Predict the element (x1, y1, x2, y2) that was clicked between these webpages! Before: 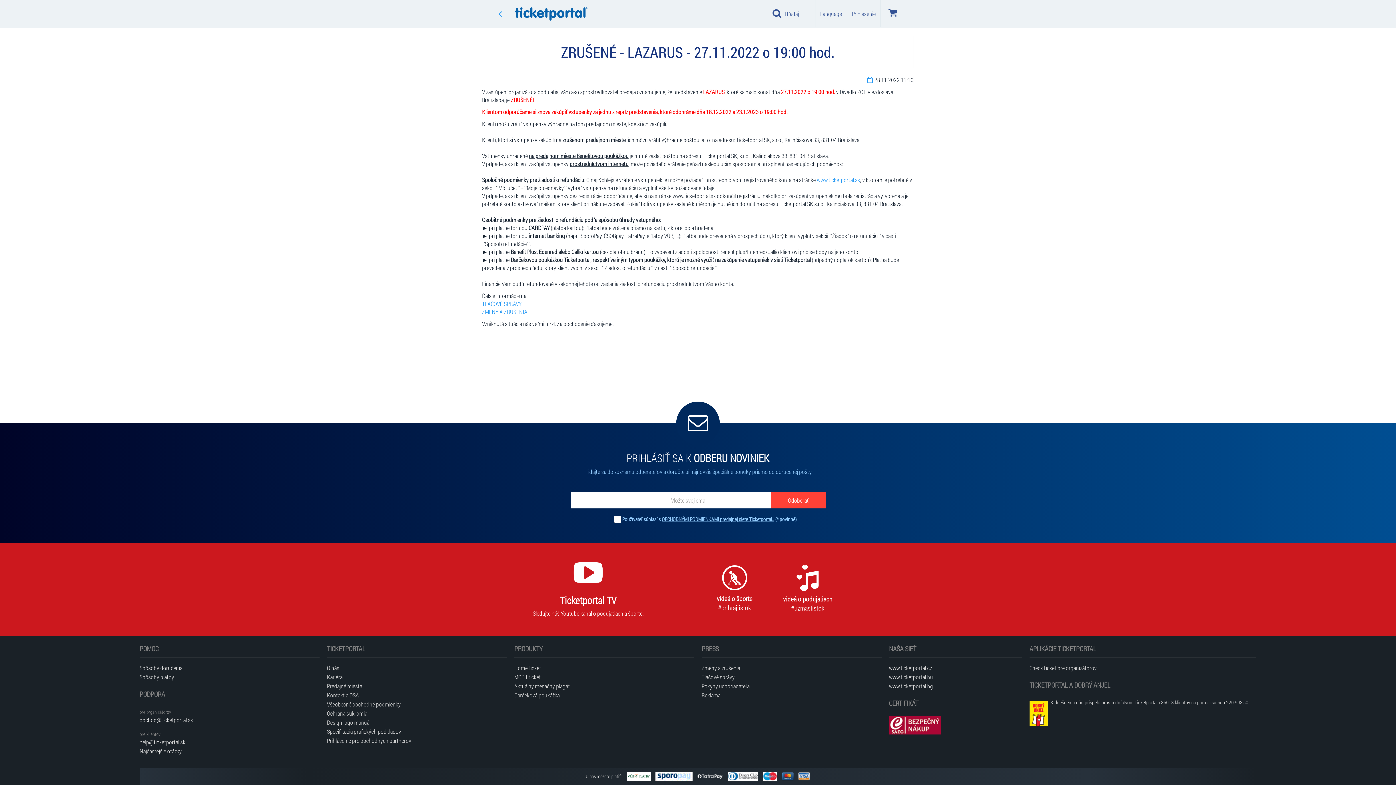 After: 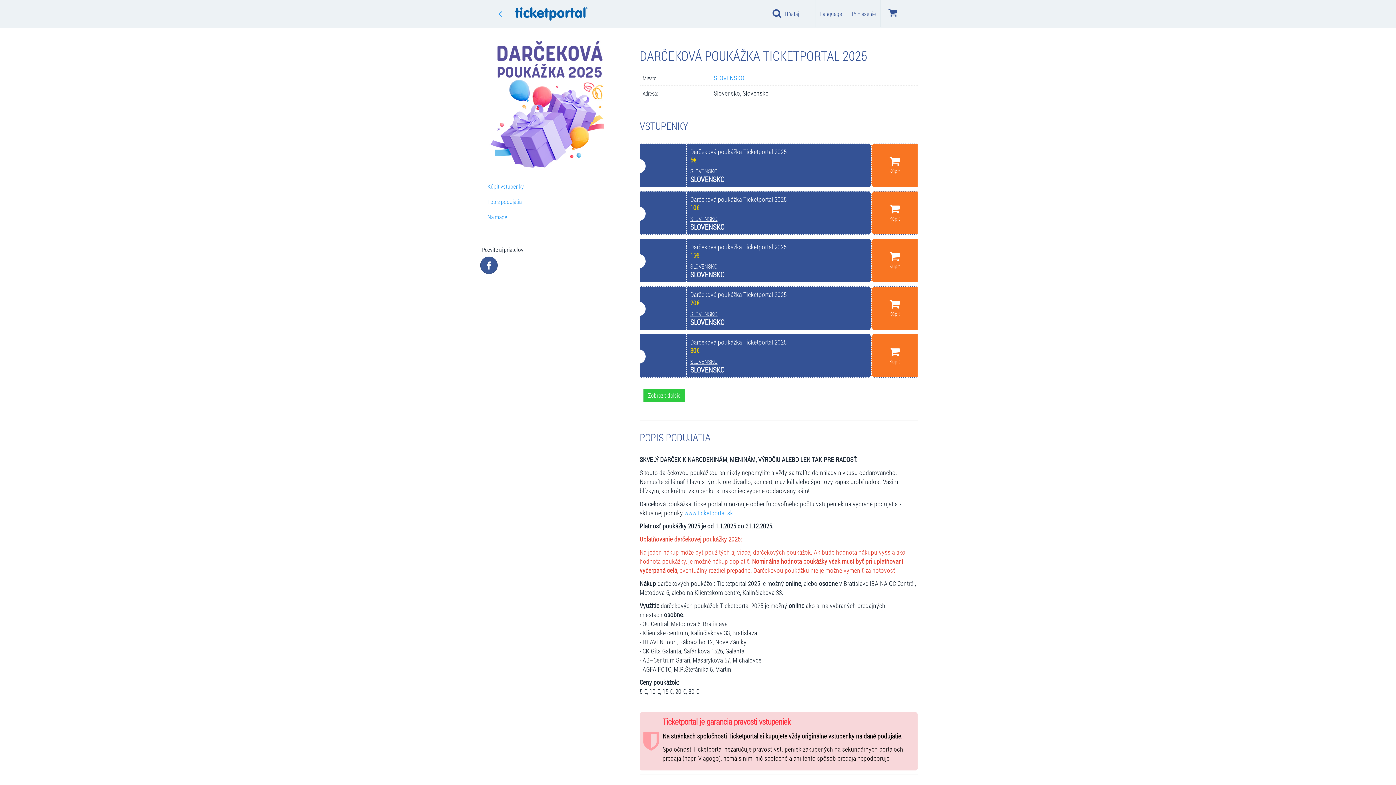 Action: label: Darčeková poukážka bbox: (514, 690, 694, 700)